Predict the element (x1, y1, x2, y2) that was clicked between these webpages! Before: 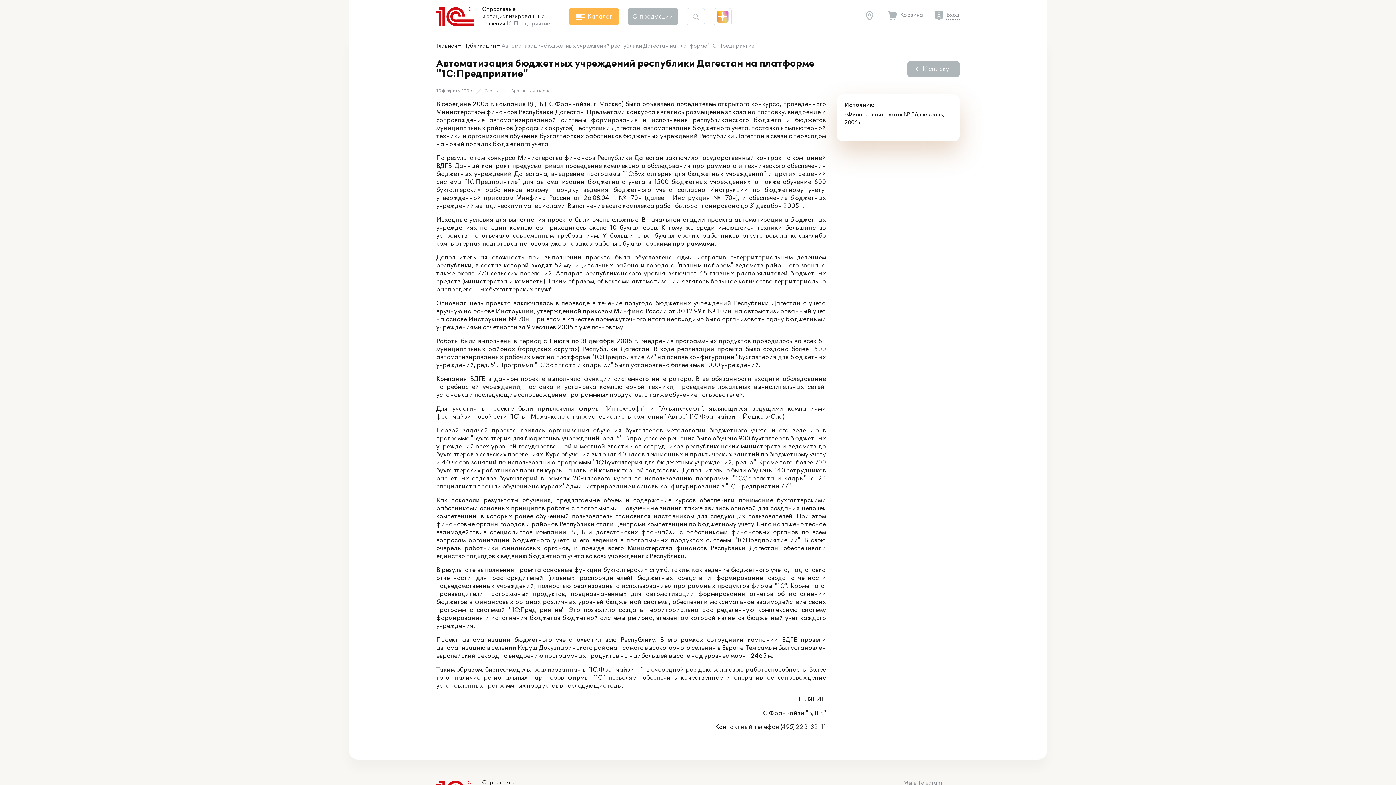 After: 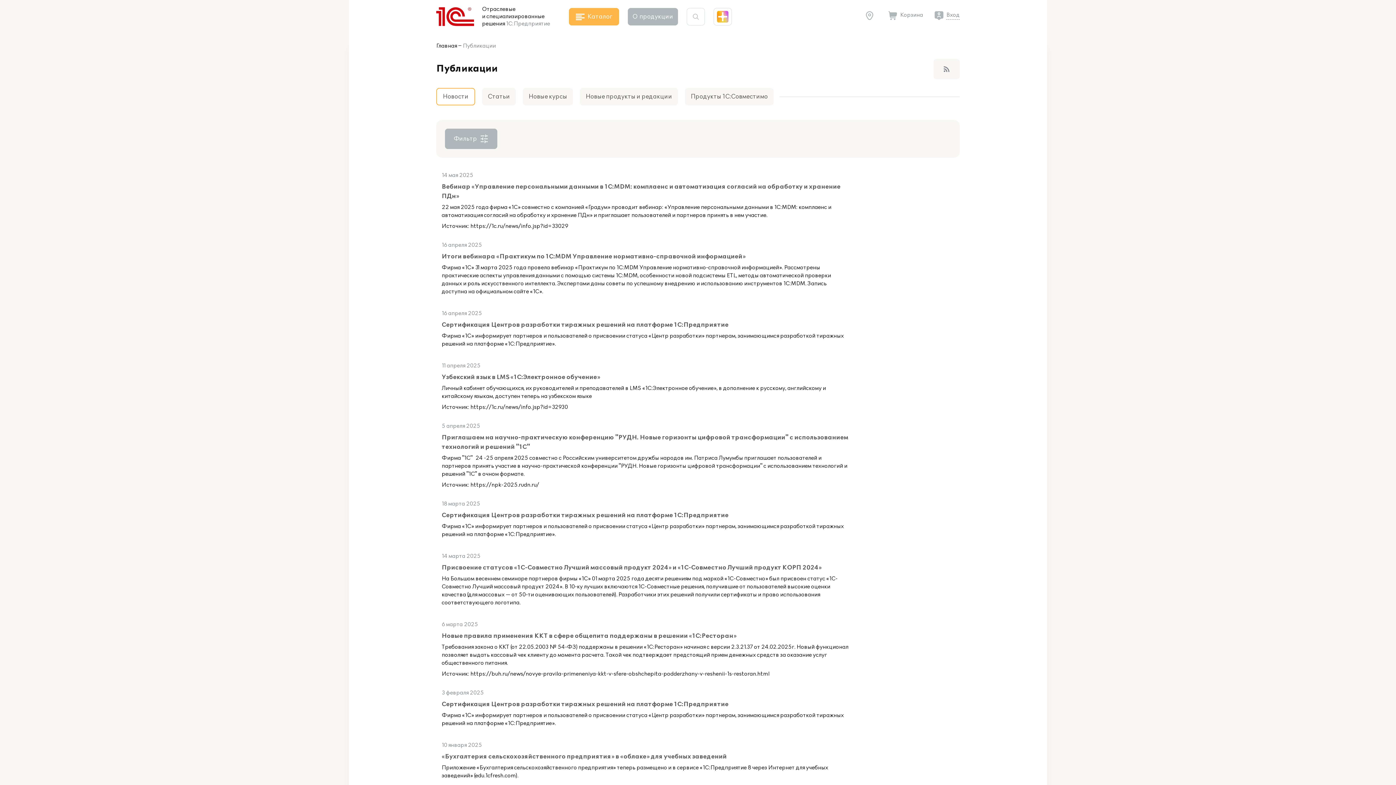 Action: bbox: (907, 61, 960, 77) label: К списку